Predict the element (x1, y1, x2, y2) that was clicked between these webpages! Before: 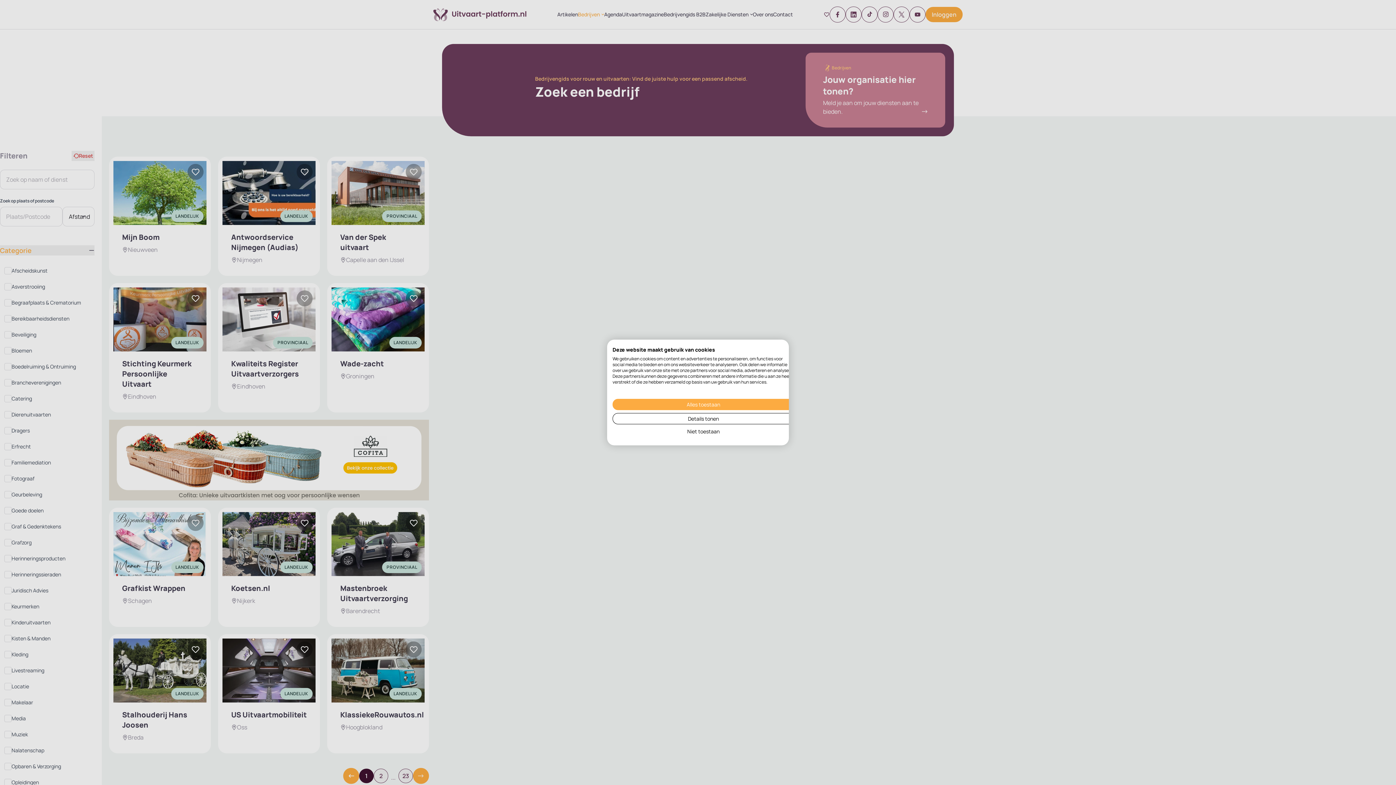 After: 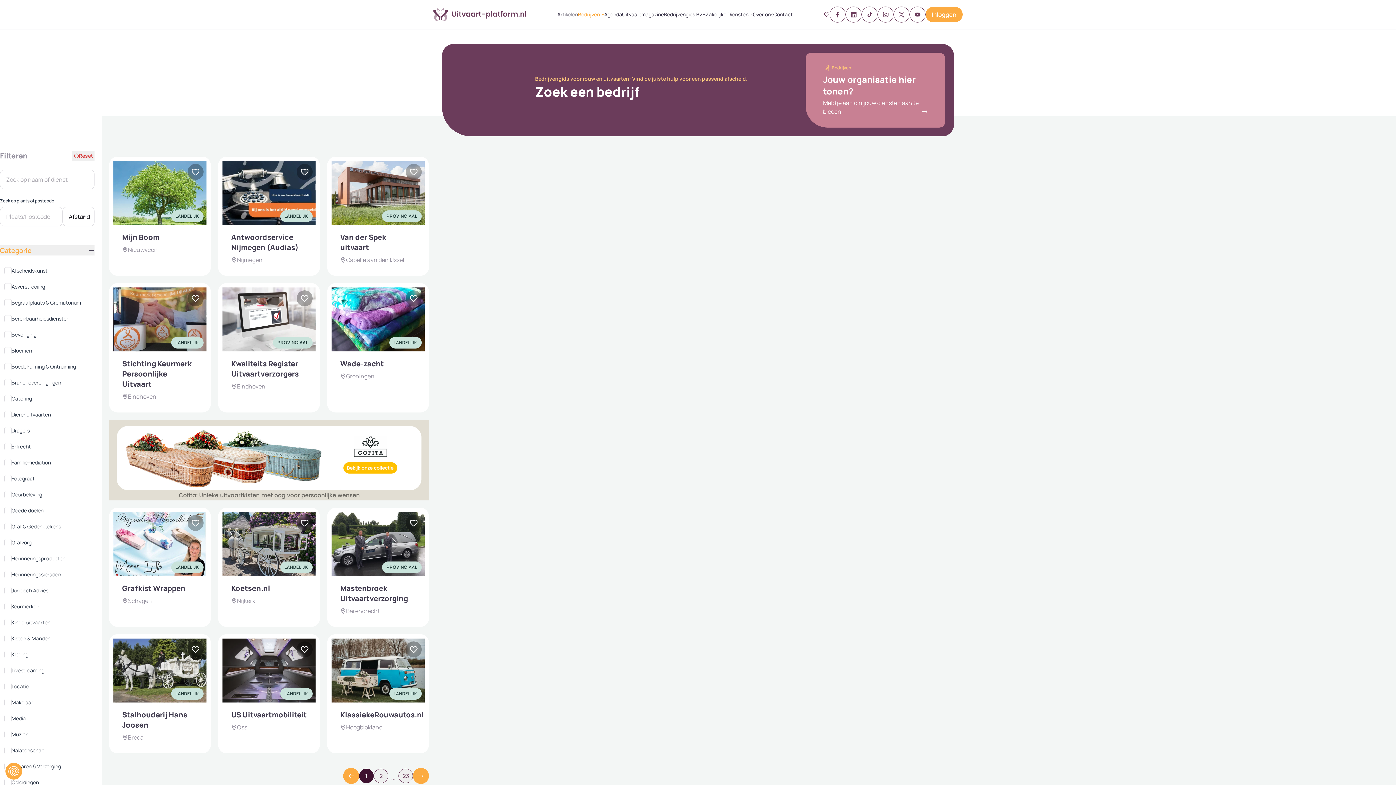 Action: label: Accepteer alle cookies bbox: (612, 399, 794, 410)